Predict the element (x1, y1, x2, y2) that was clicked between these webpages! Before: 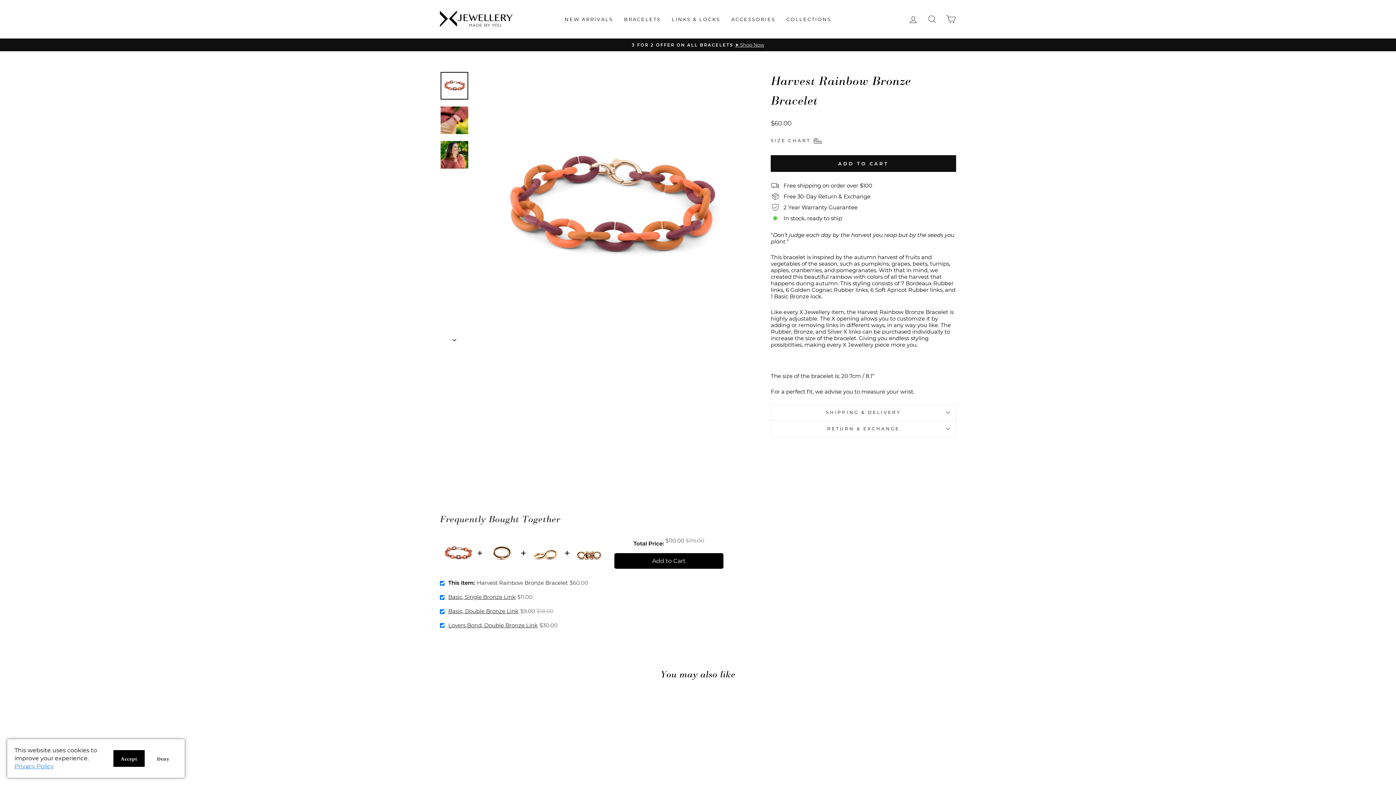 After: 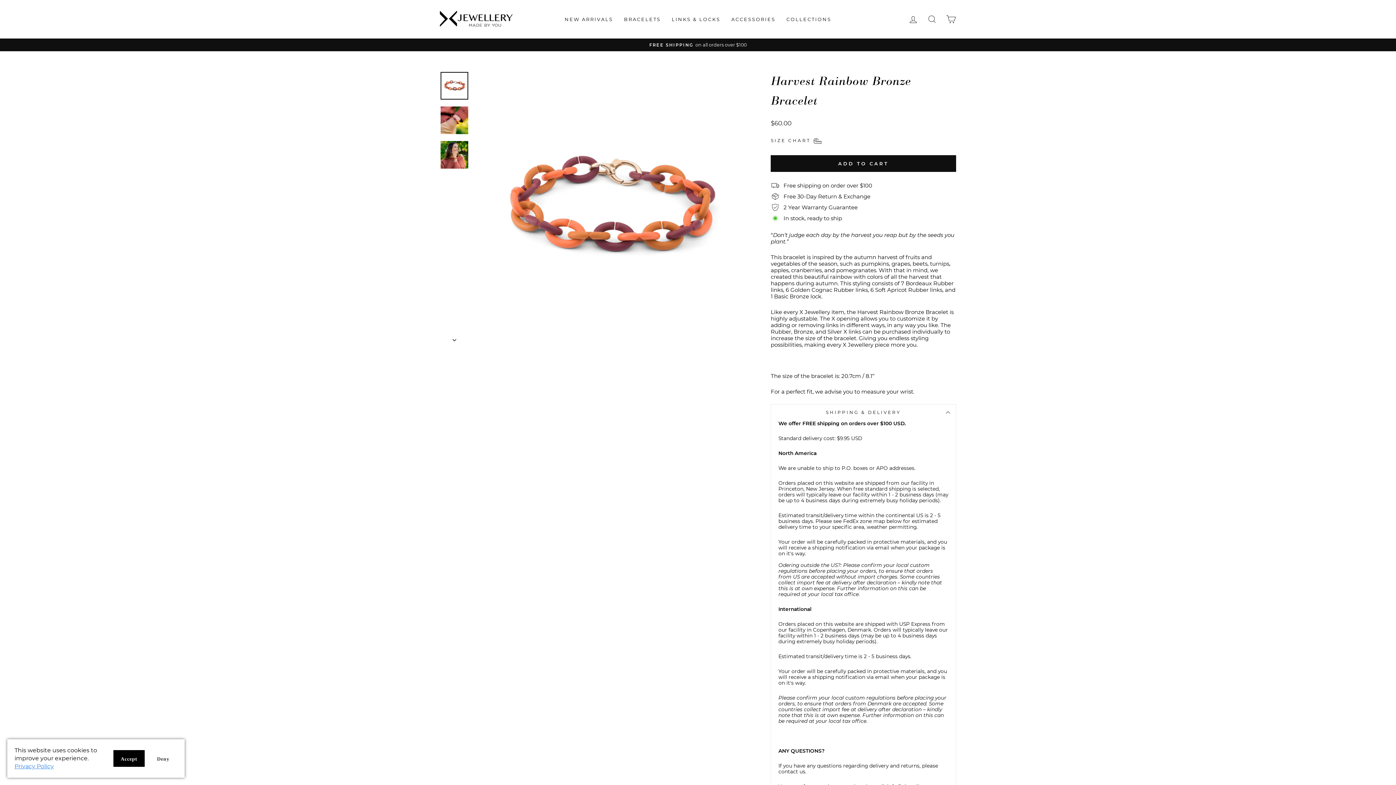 Action: label: SHIPPING & DELIVERY bbox: (770, 404, 956, 420)